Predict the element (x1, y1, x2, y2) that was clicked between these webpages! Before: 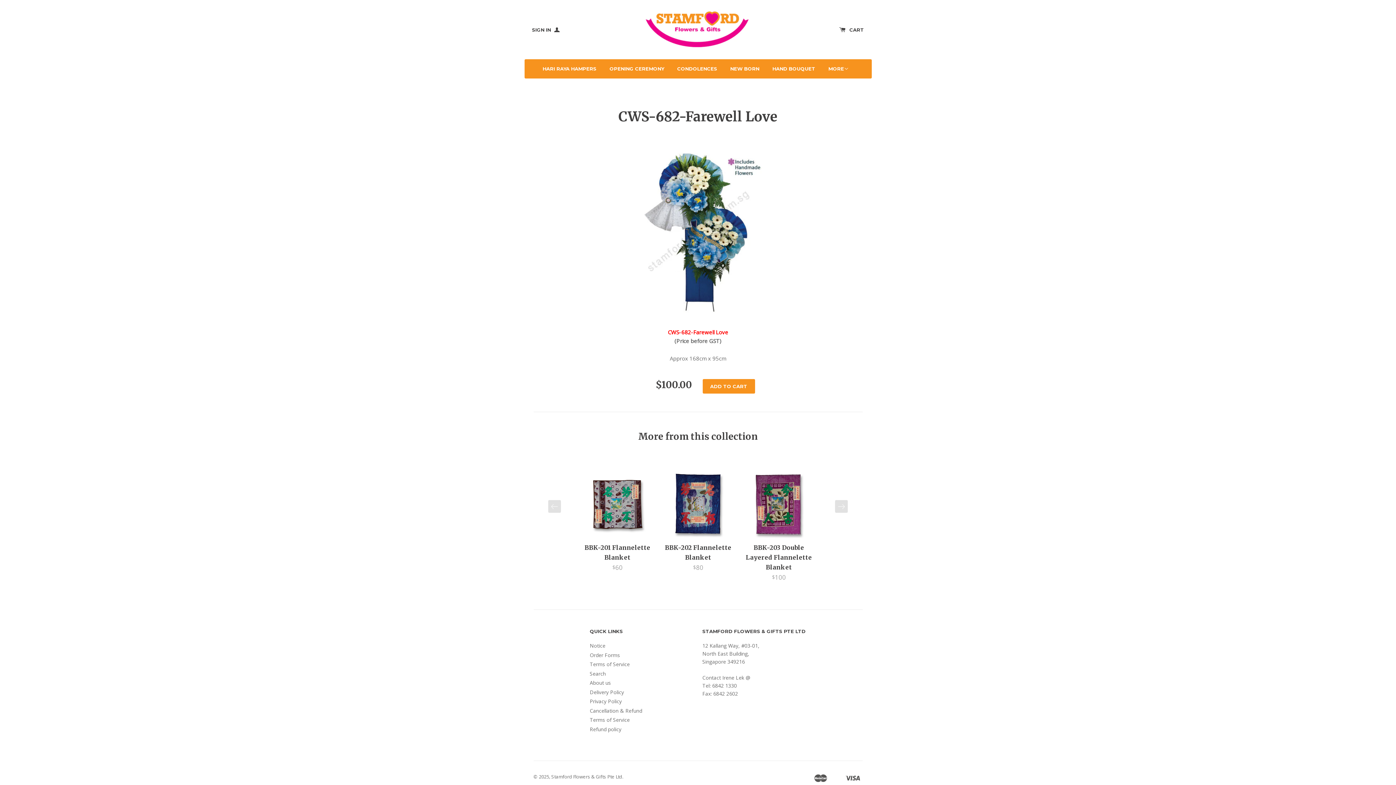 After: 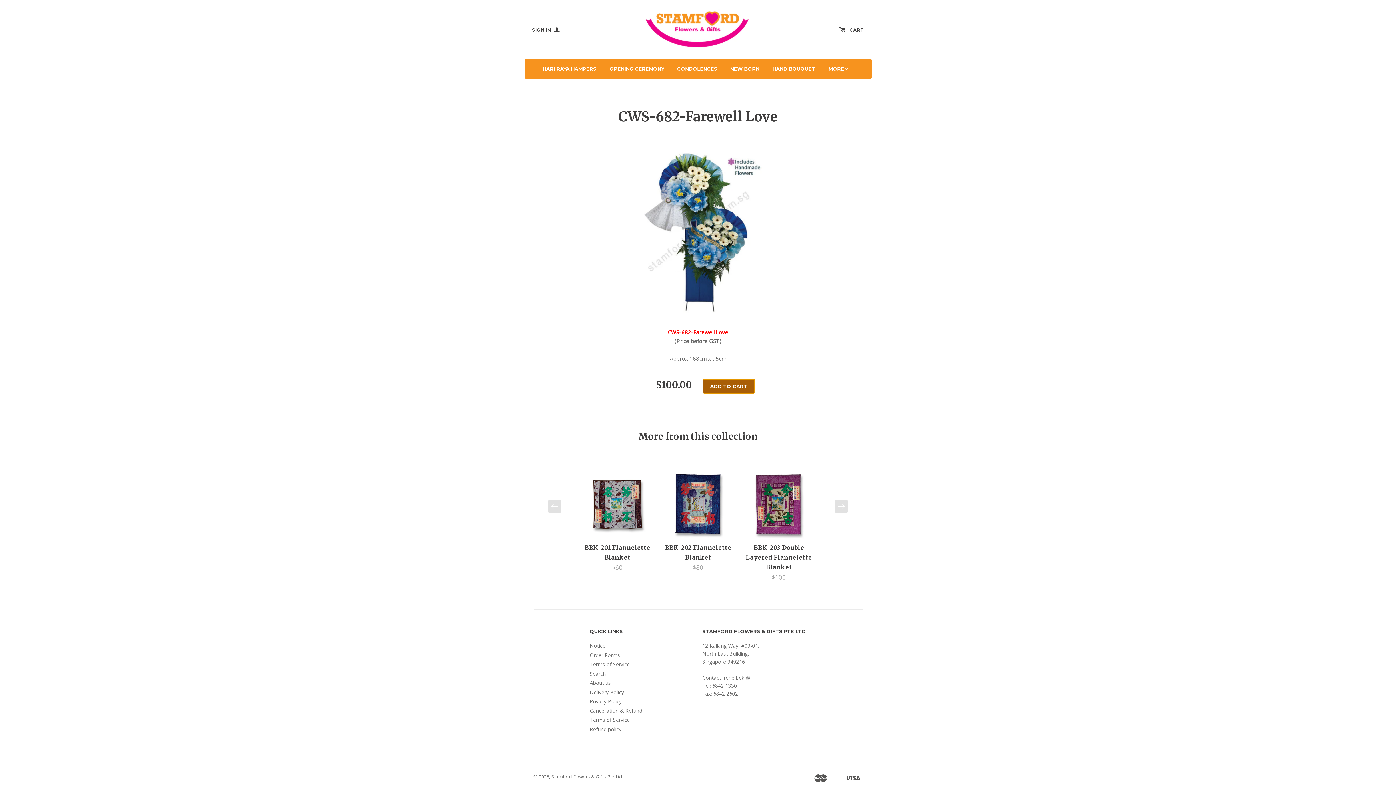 Action: bbox: (702, 379, 755, 393) label: ADD TO CART